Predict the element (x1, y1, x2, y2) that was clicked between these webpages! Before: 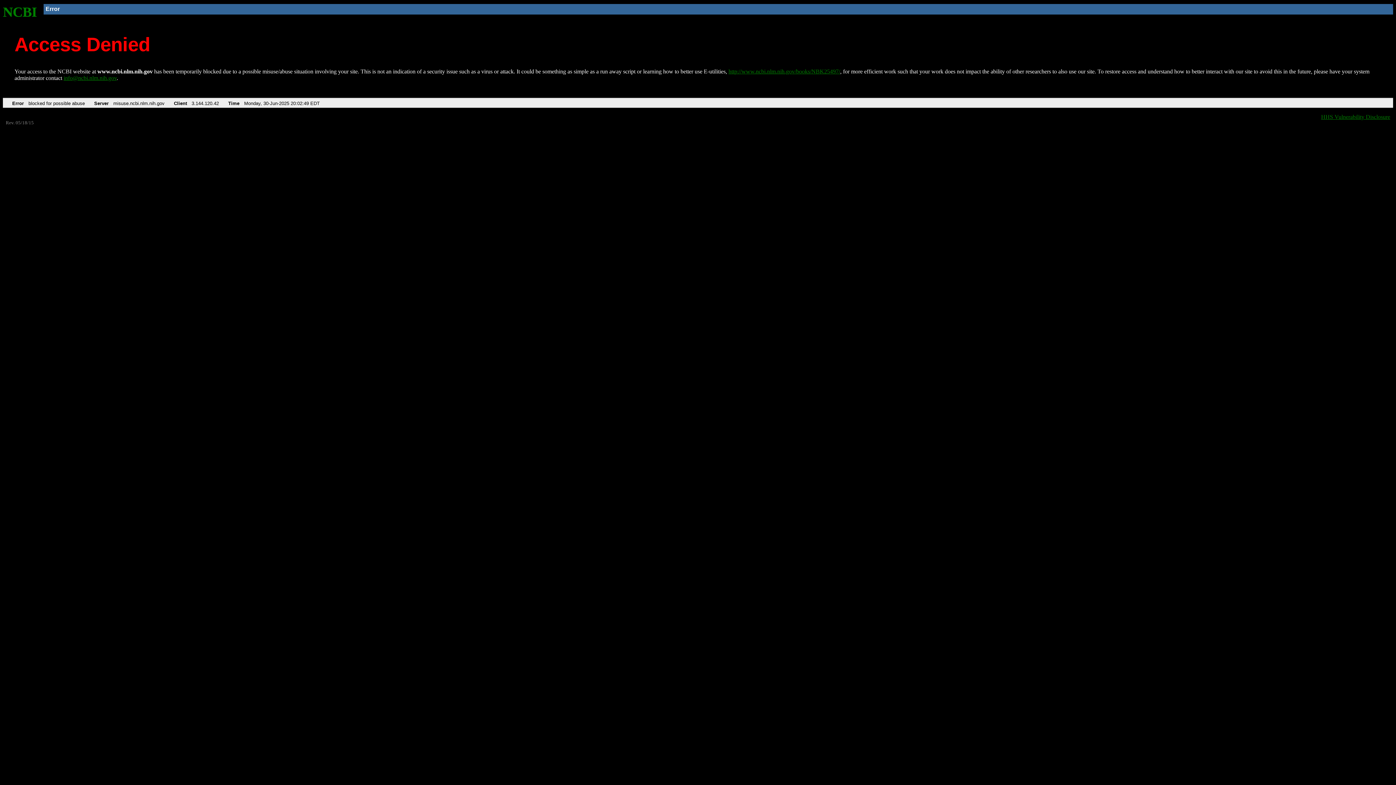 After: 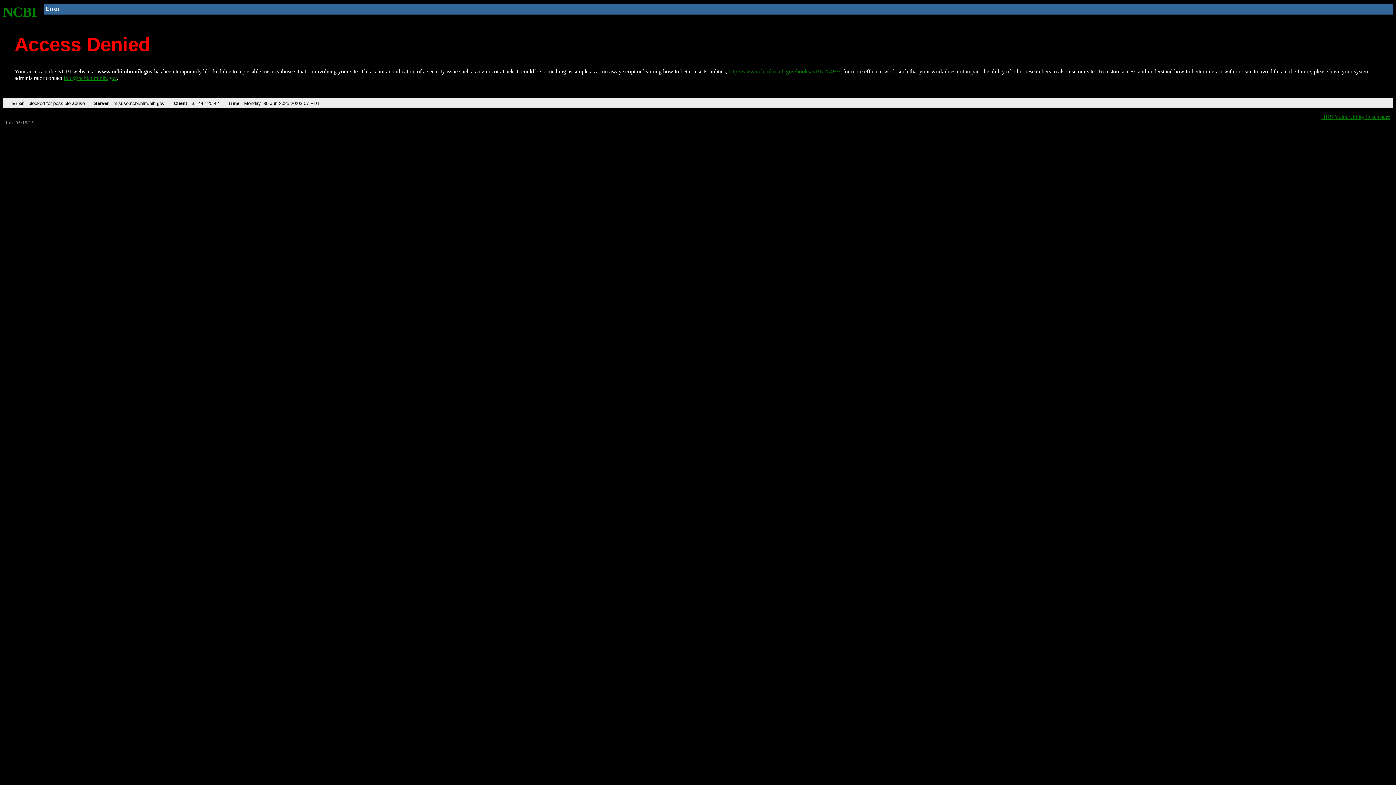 Action: bbox: (728, 68, 840, 74) label: http://www.ncbi.nlm.nih.gov/books/NBK25497/